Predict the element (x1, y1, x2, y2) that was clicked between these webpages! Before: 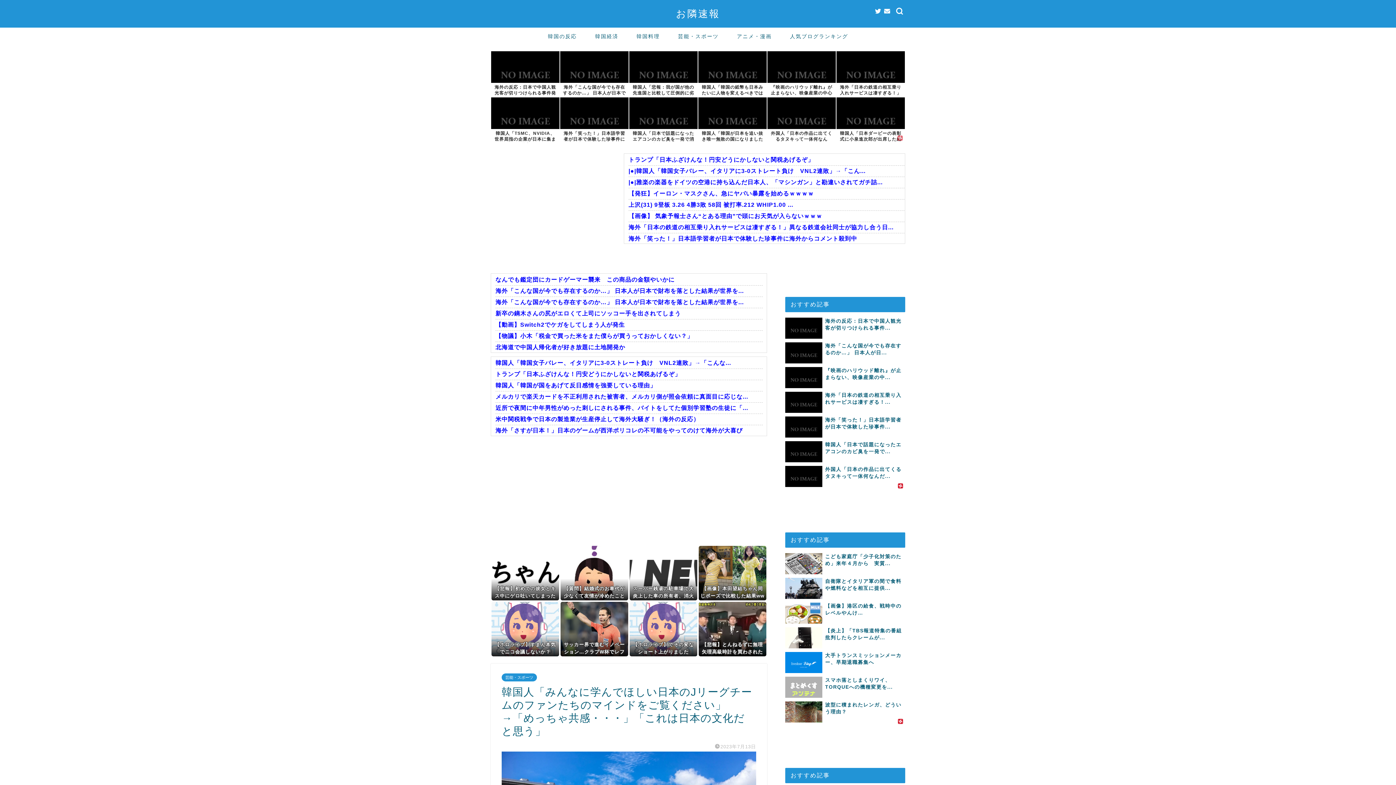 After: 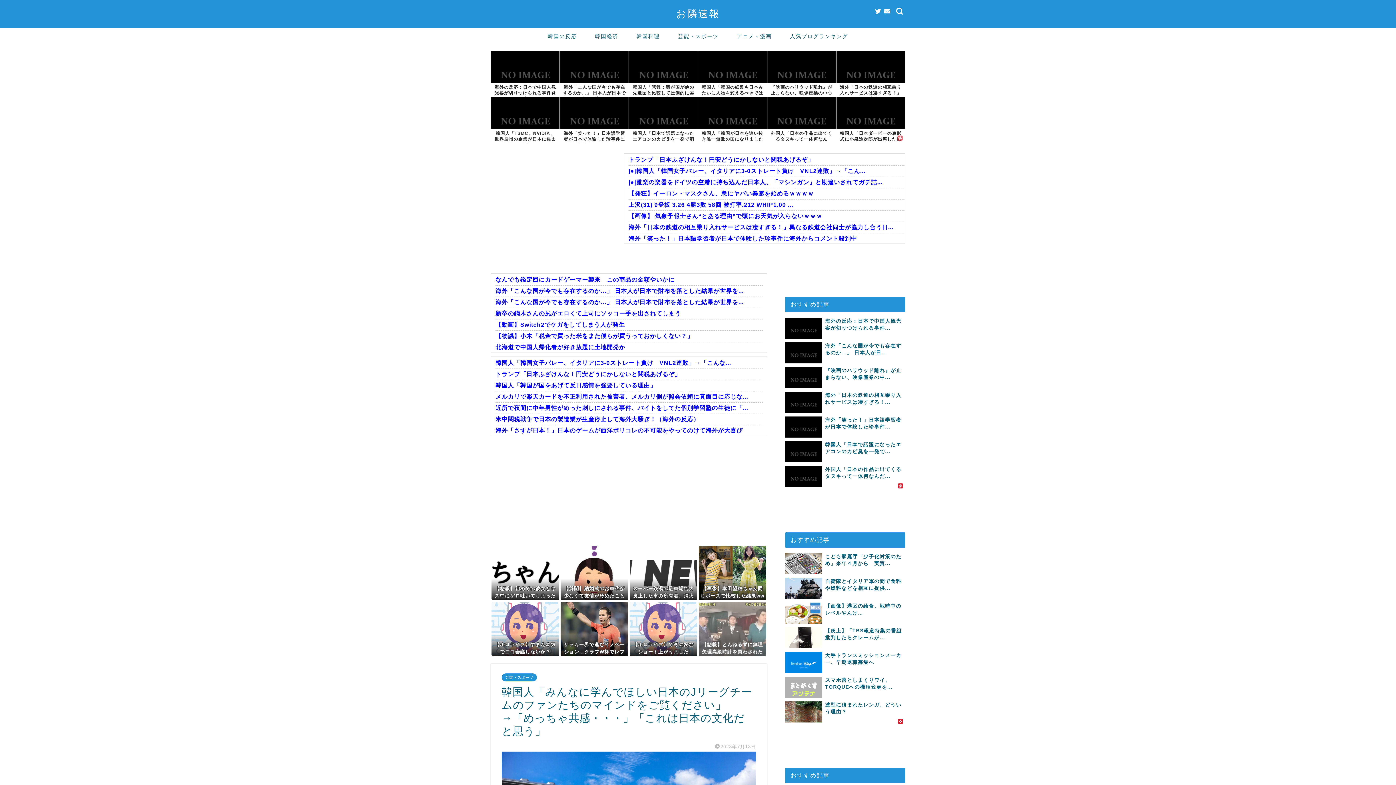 Action: bbox: (698, 602, 766, 656) label: 【悲報】とんねるずに無理矢理高級時計を買わされた若手芸人さん、現在がとんでもないことになってる模様。→